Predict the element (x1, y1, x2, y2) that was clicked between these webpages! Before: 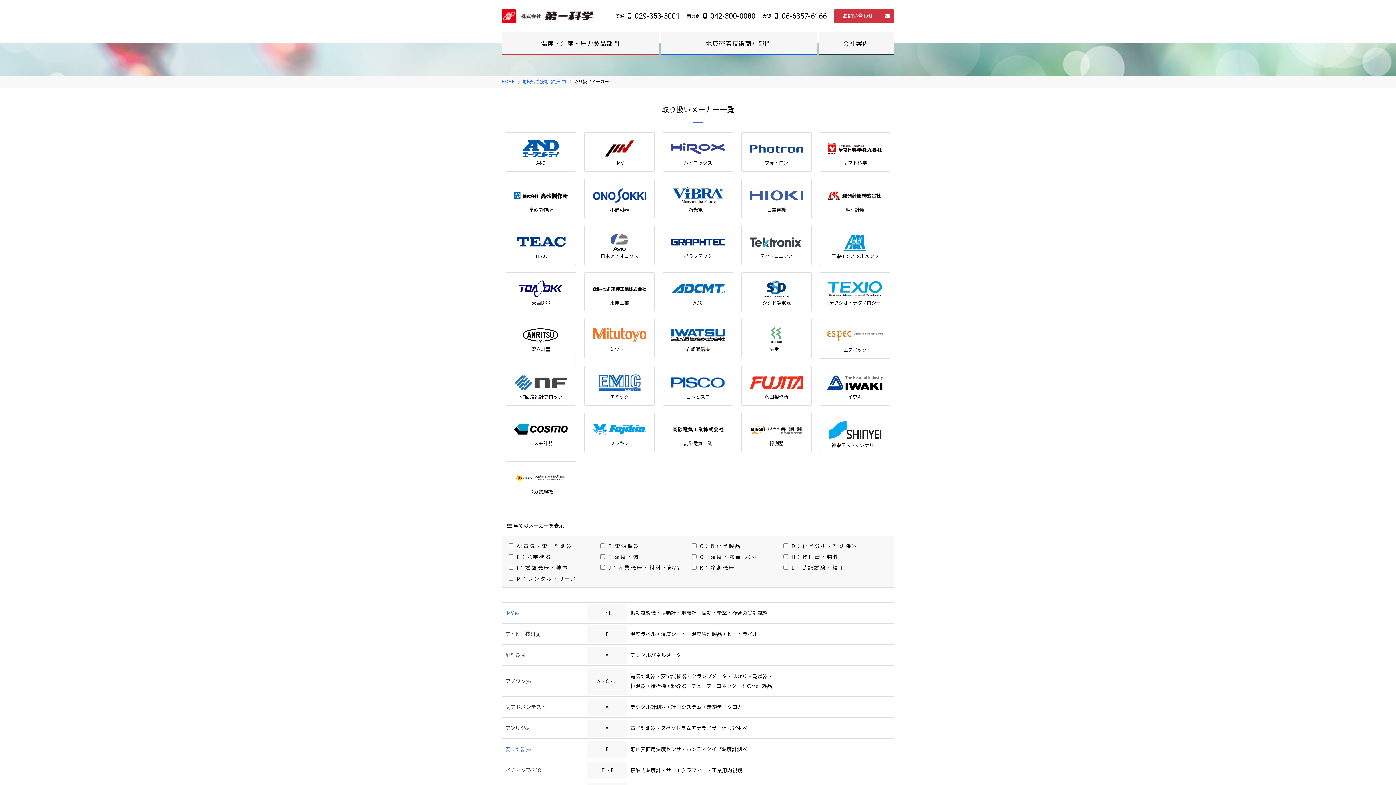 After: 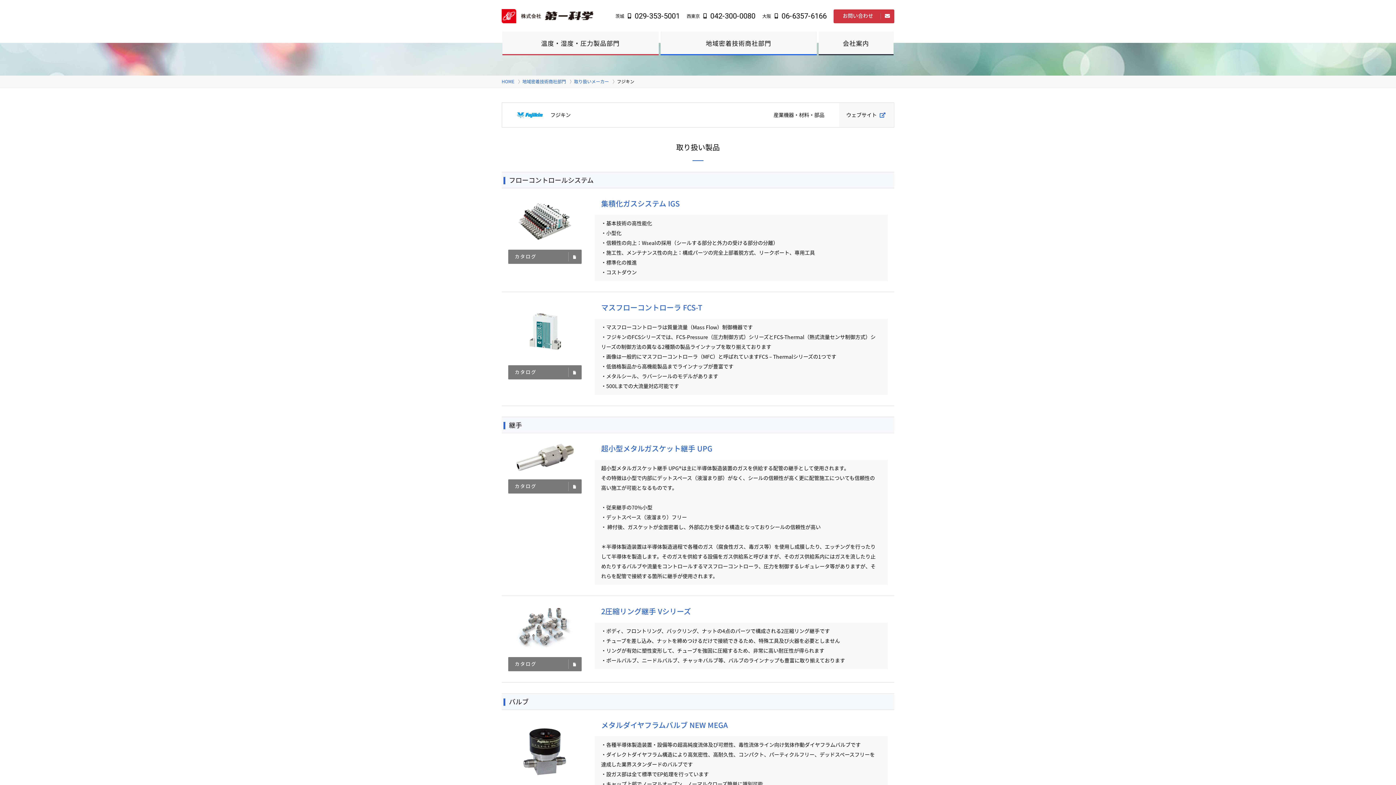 Action: label: フジキン bbox: (584, 412, 654, 452)